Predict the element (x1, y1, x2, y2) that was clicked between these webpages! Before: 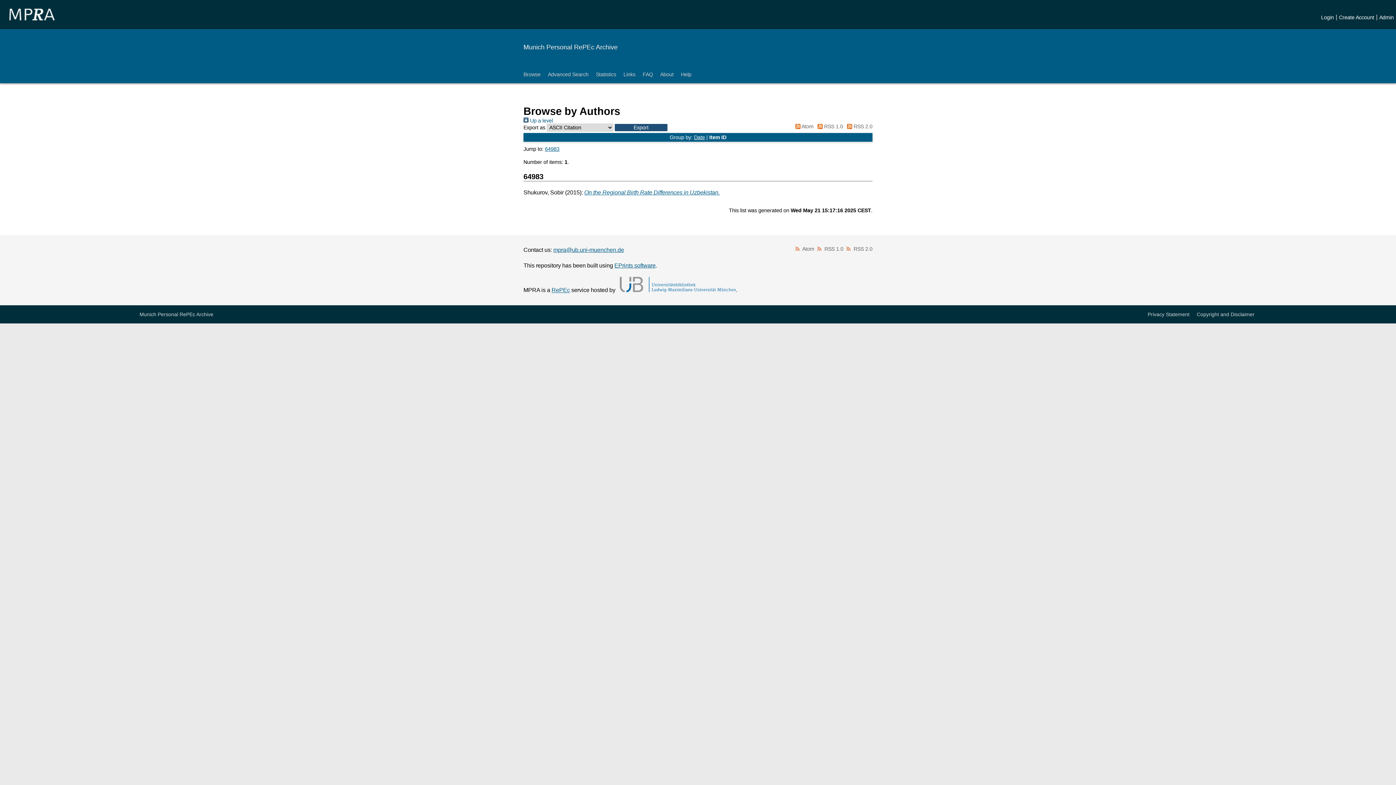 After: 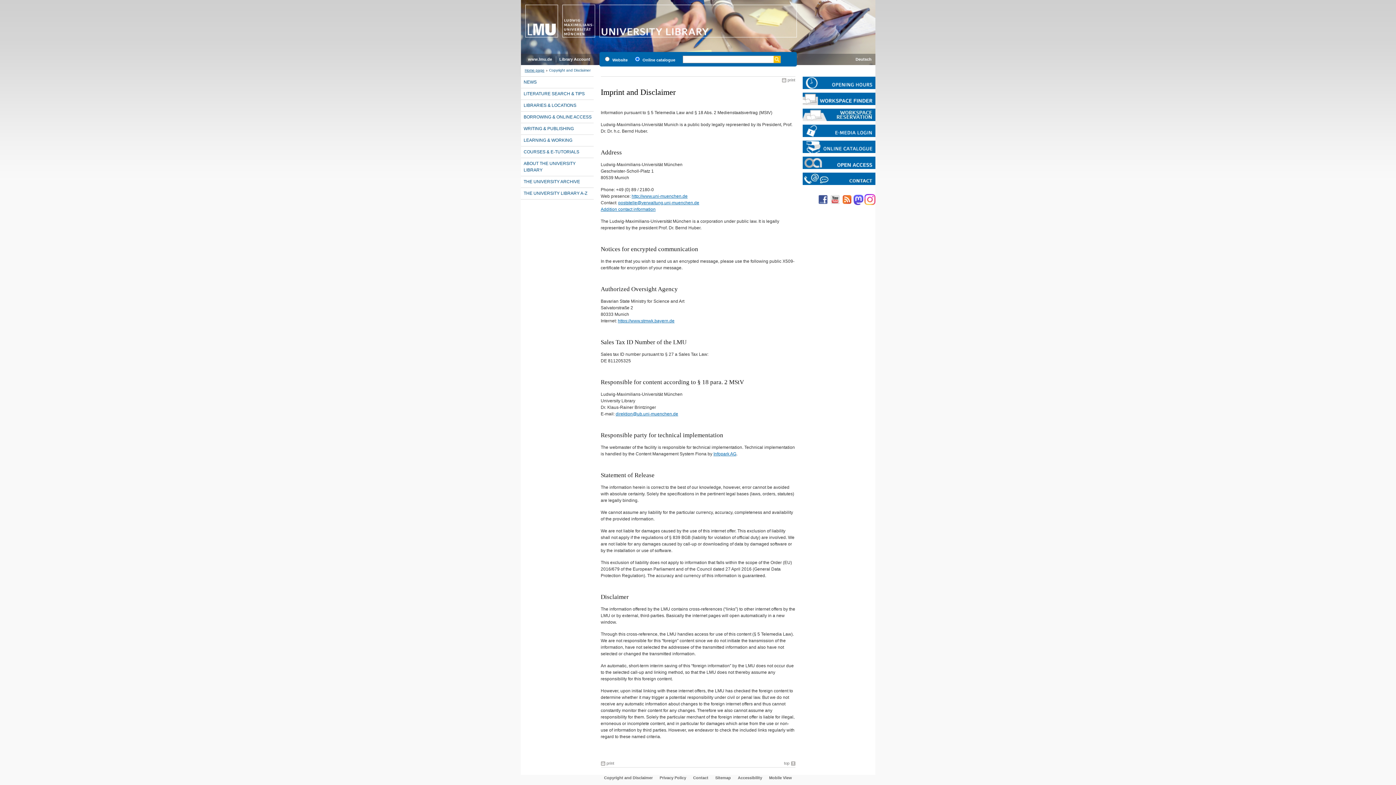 Action: label: Copyright and Disclaimer bbox: (1195, 306, 1256, 317)